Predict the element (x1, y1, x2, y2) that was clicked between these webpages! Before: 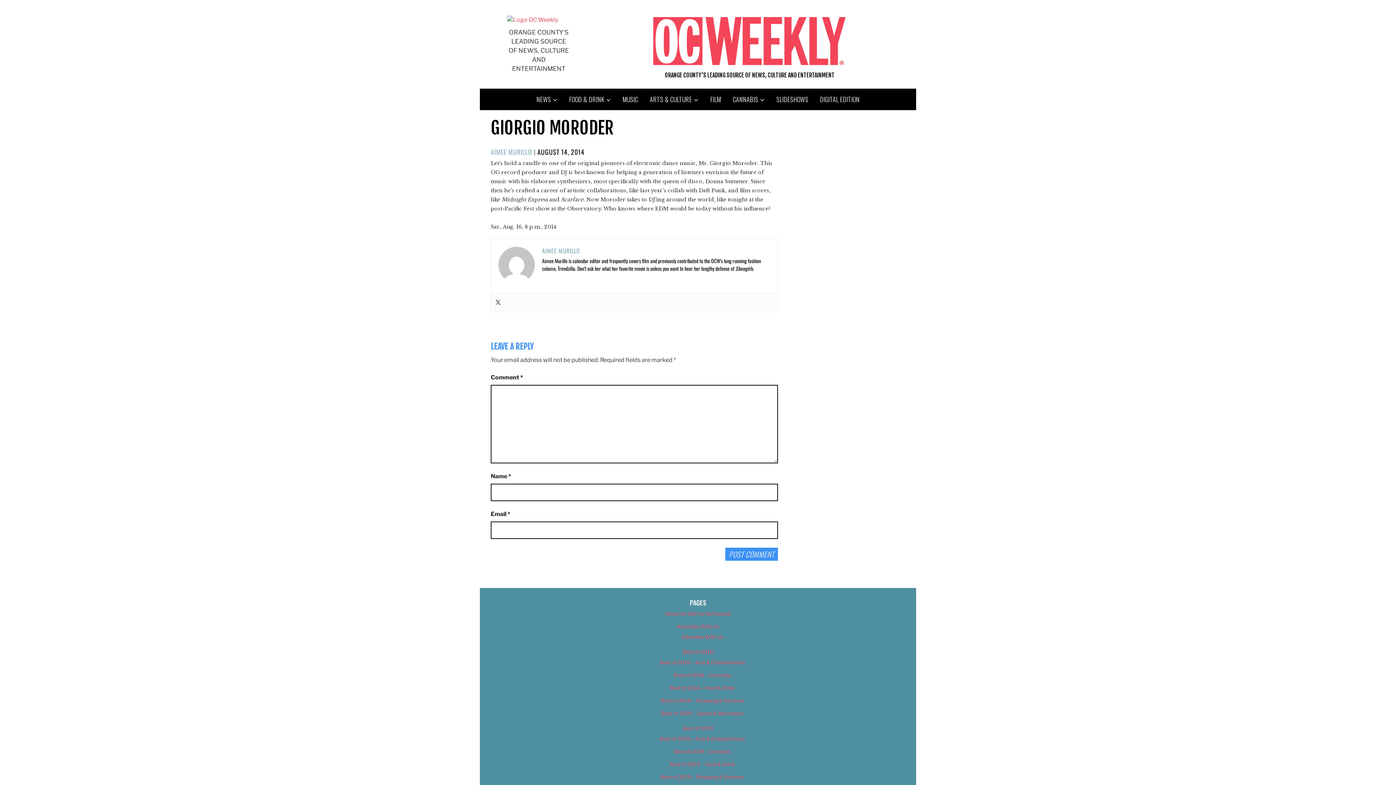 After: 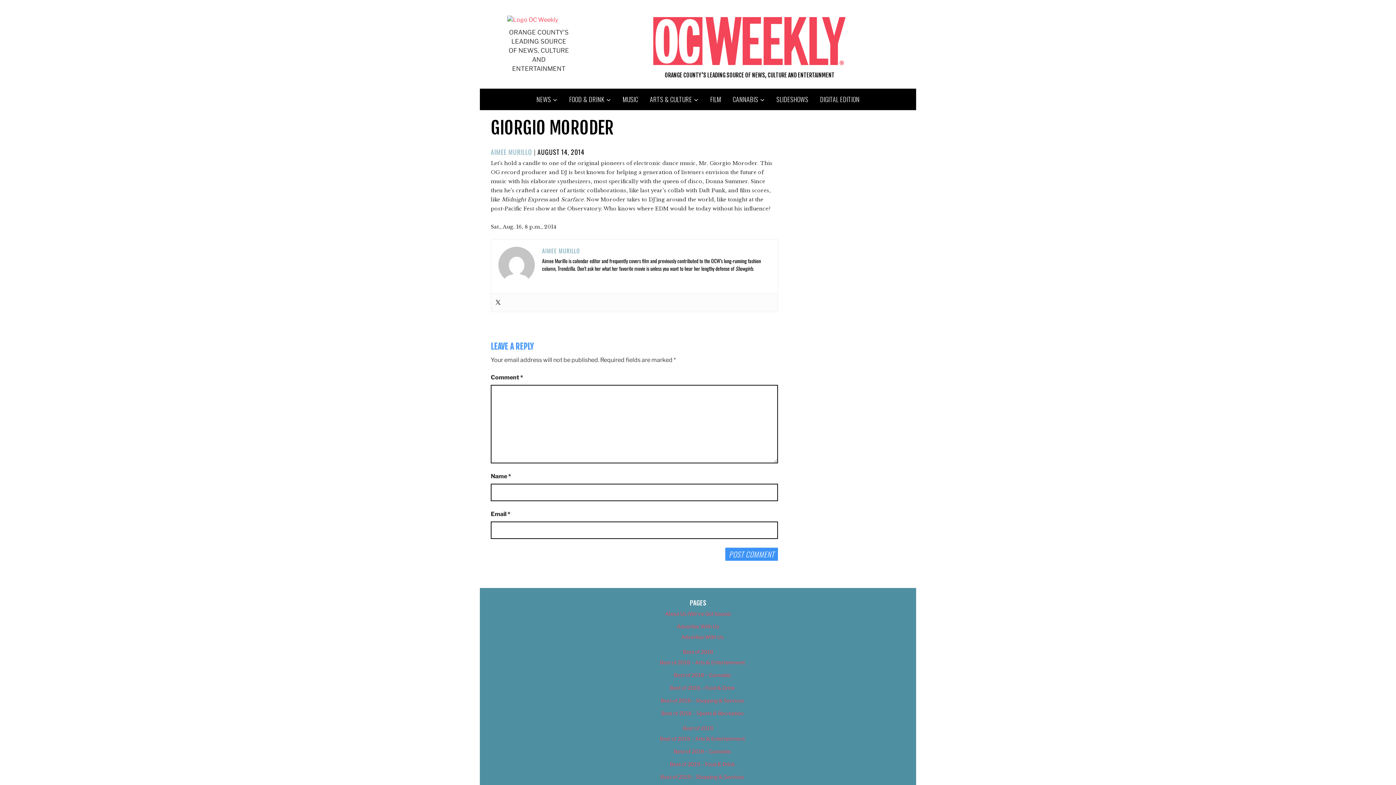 Action: bbox: (537, 147, 584, 157) label: AUGUST 14, 2014